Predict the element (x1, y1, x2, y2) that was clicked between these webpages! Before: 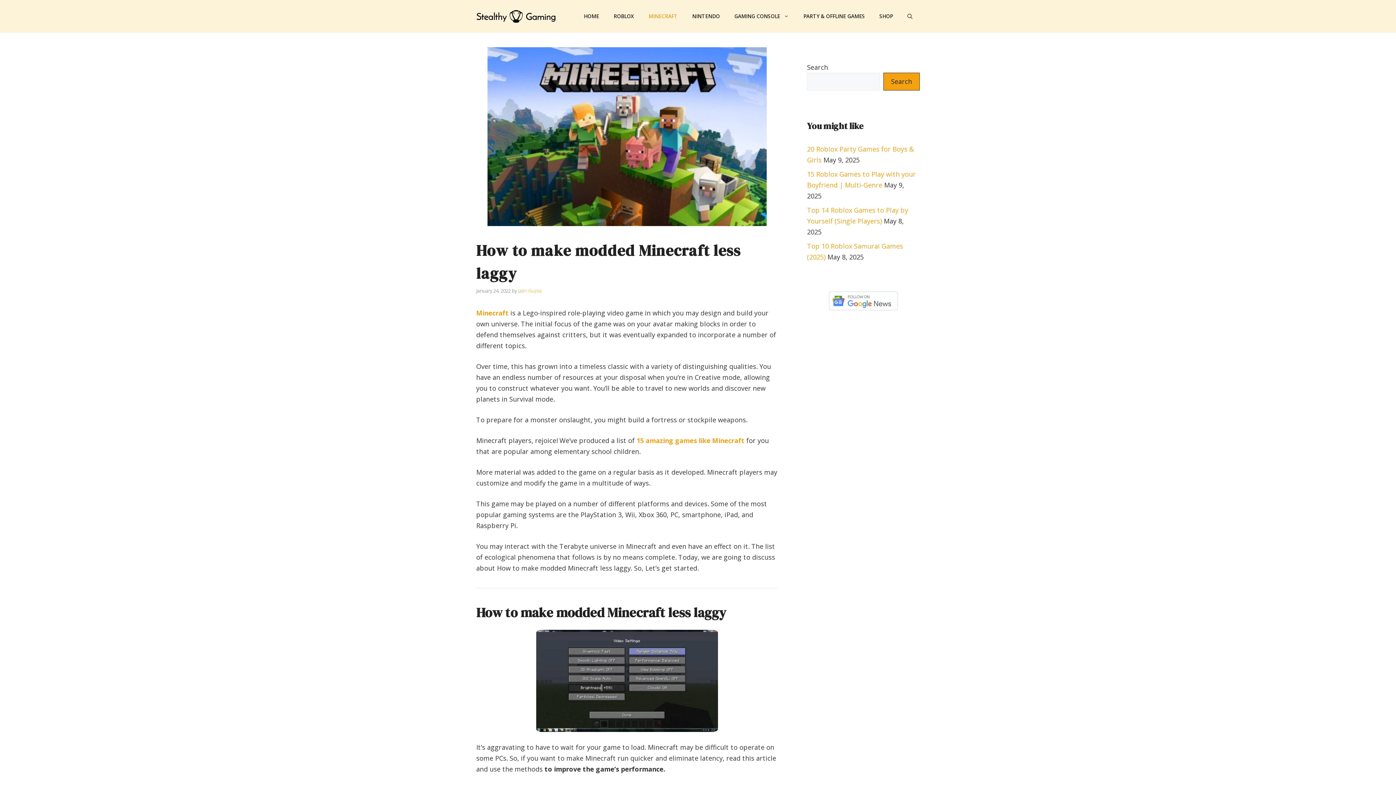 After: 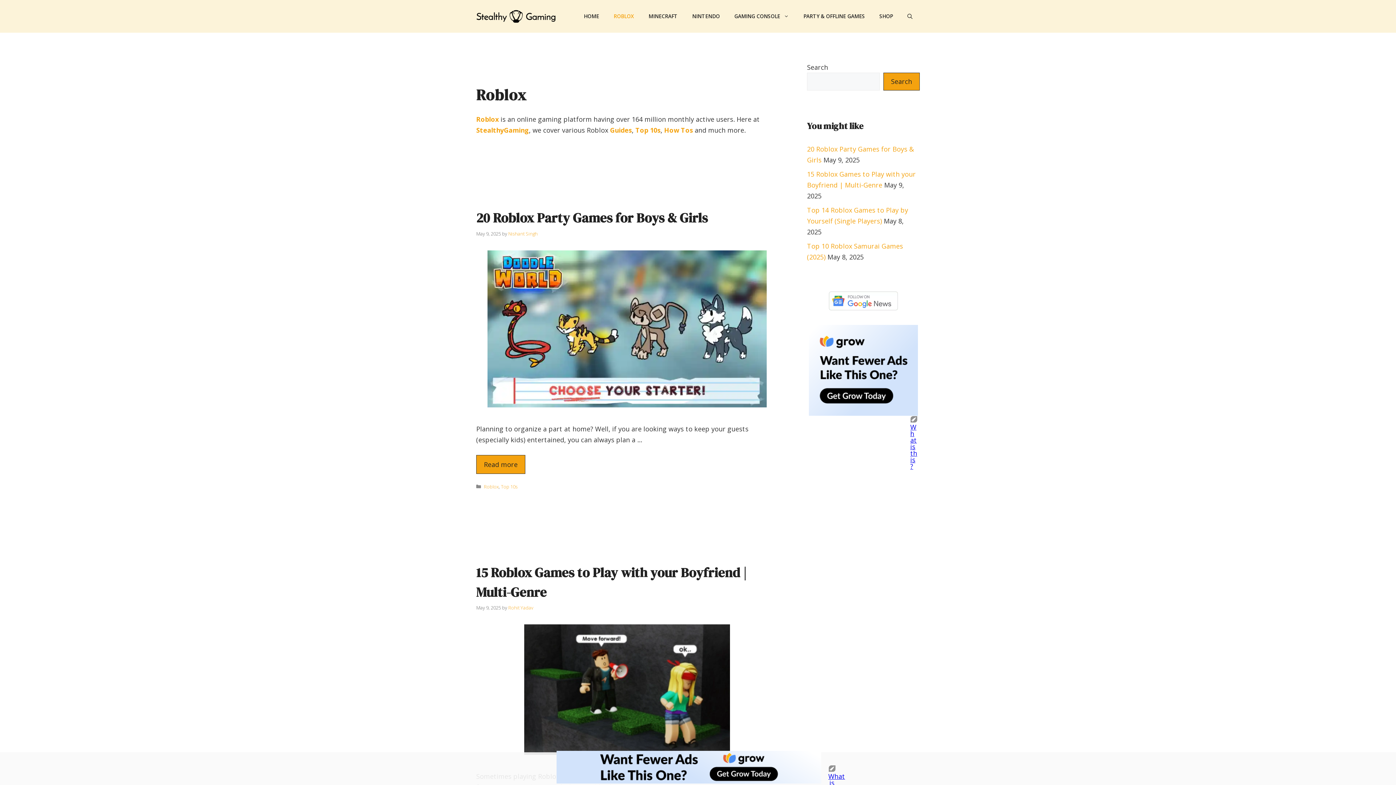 Action: label: ROBLOX bbox: (606, 5, 641, 27)